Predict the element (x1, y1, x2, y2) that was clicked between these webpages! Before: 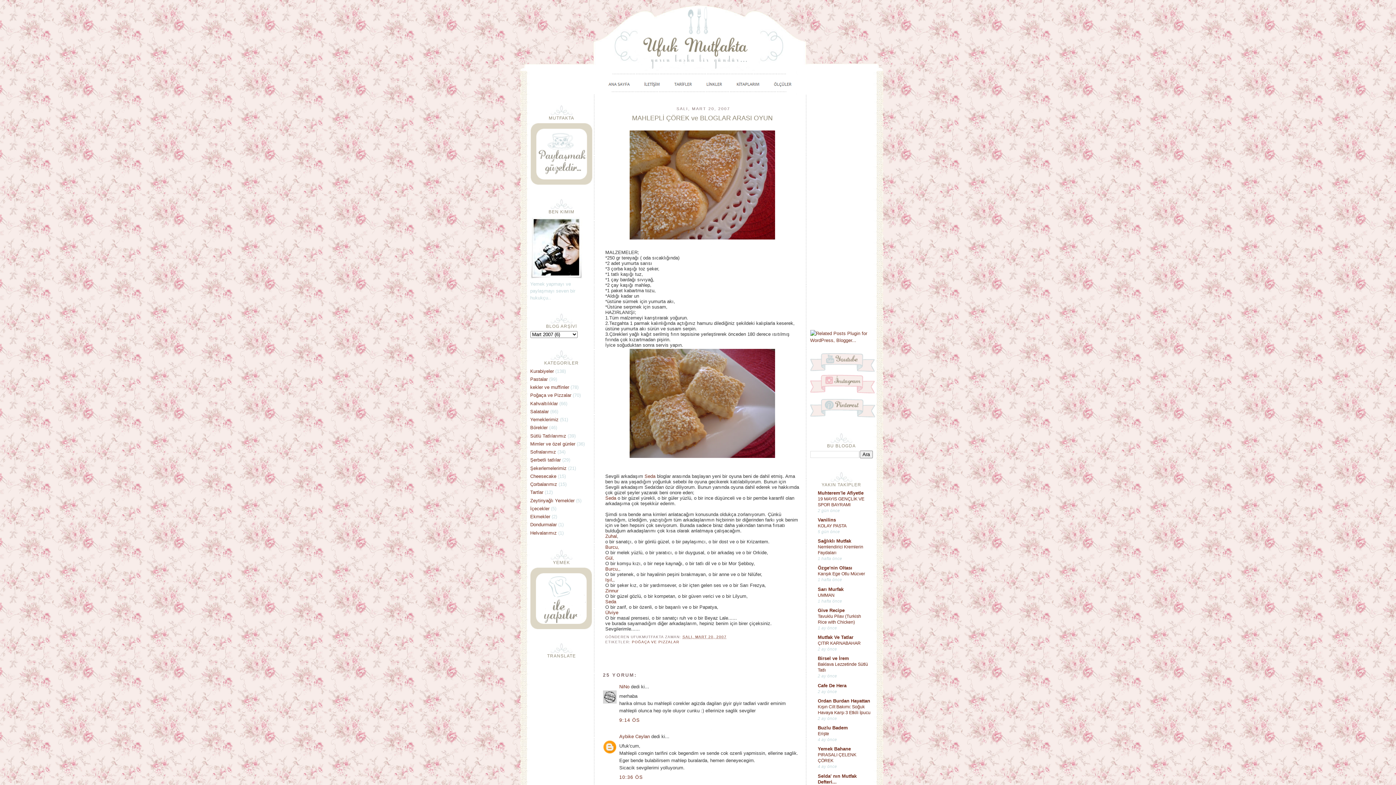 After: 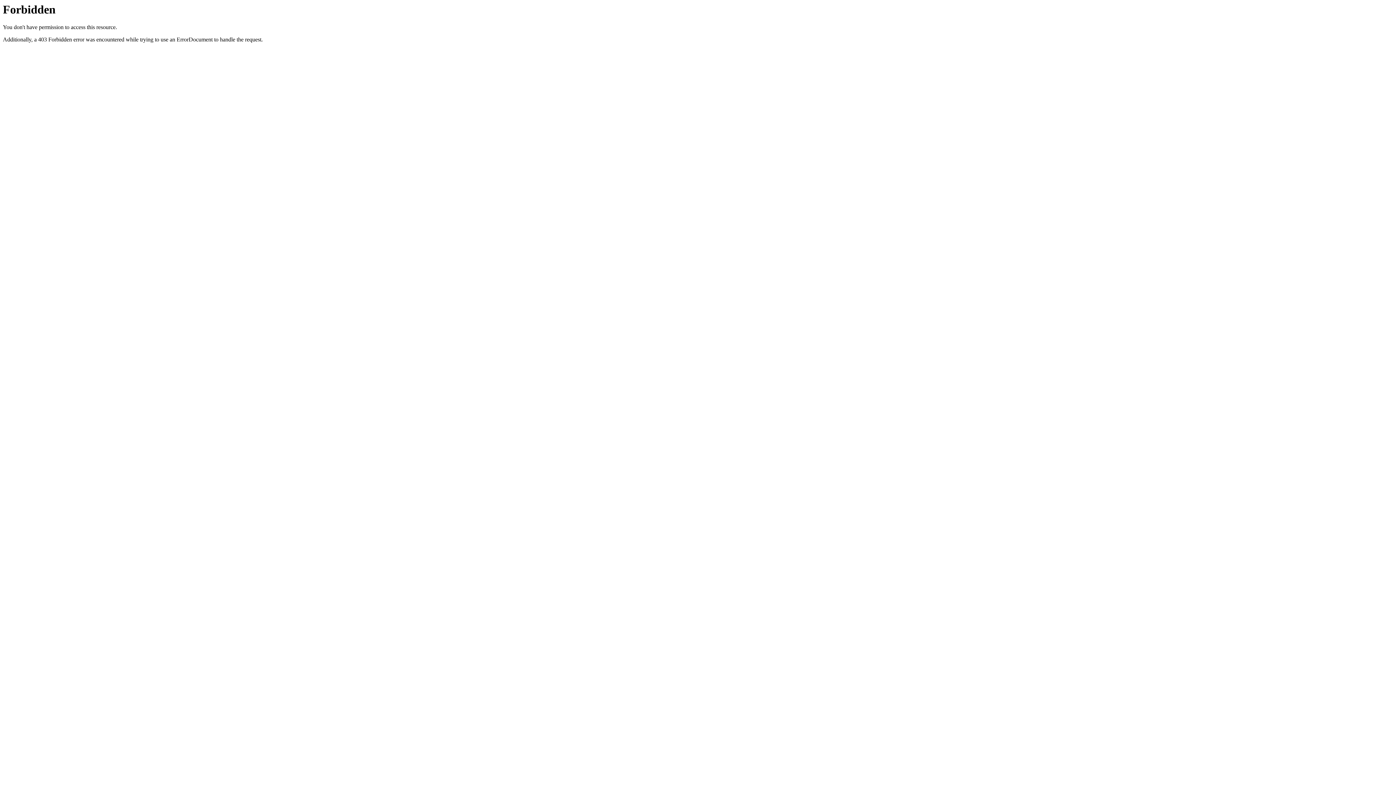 Action: bbox: (810, 337, 872, 343)